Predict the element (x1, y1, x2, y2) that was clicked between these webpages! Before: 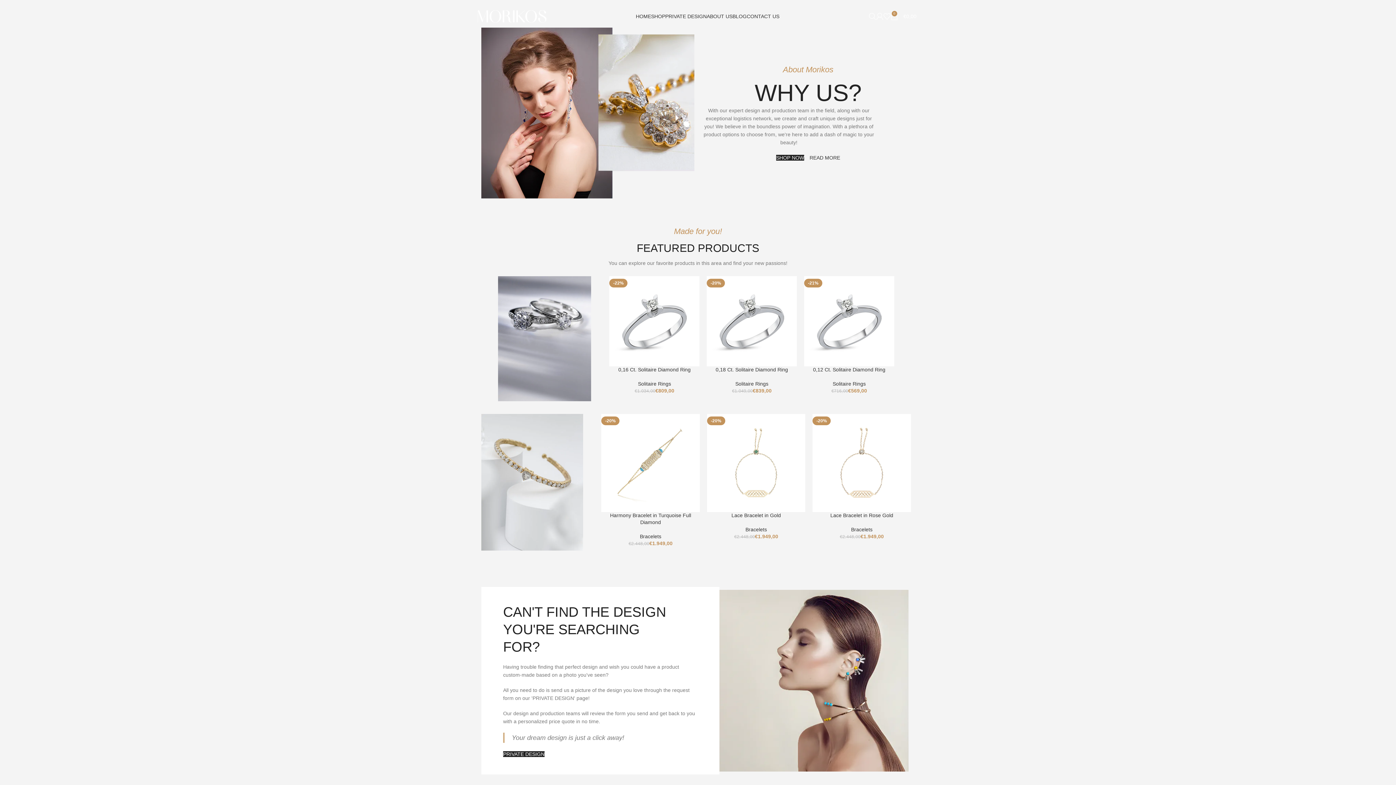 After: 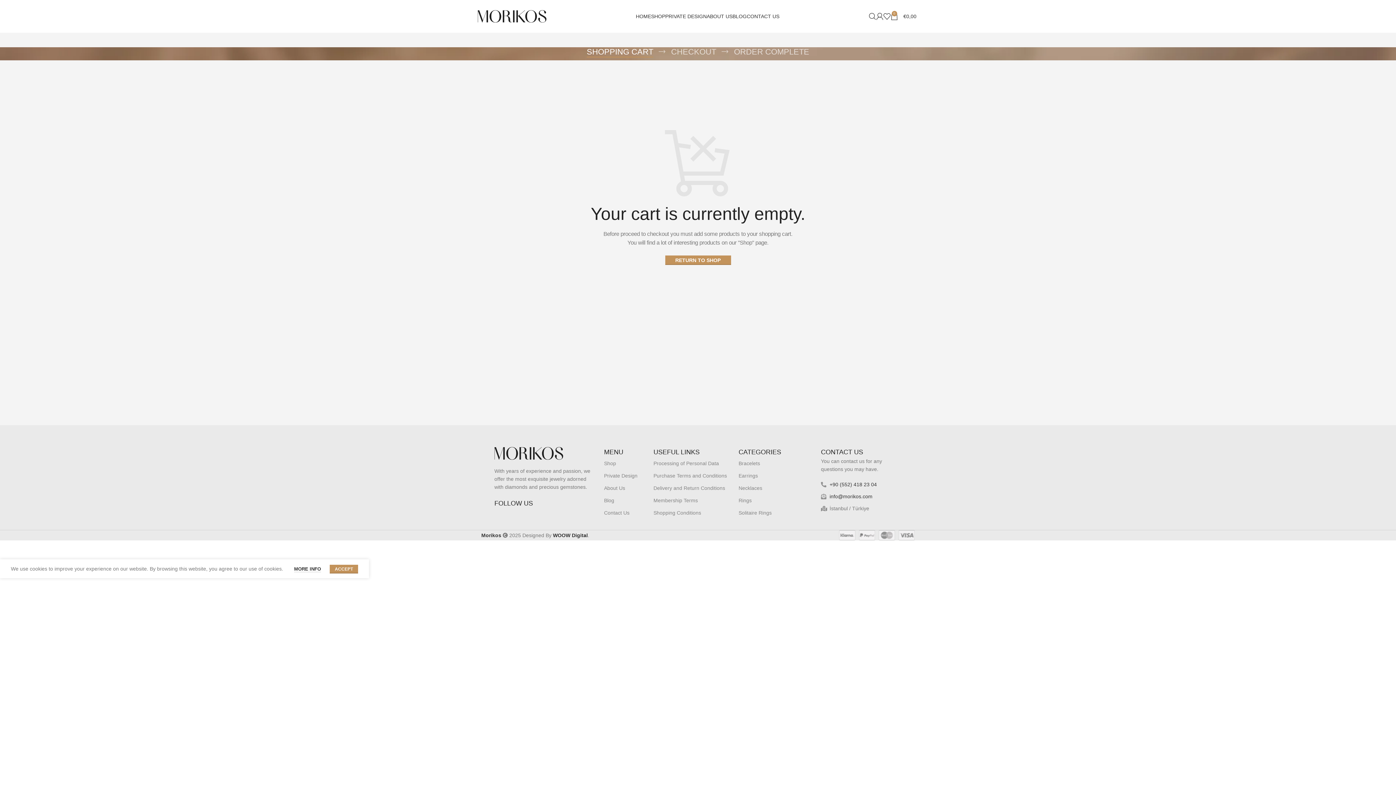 Action: bbox: (890, 9, 916, 23) label: 0
€0,00